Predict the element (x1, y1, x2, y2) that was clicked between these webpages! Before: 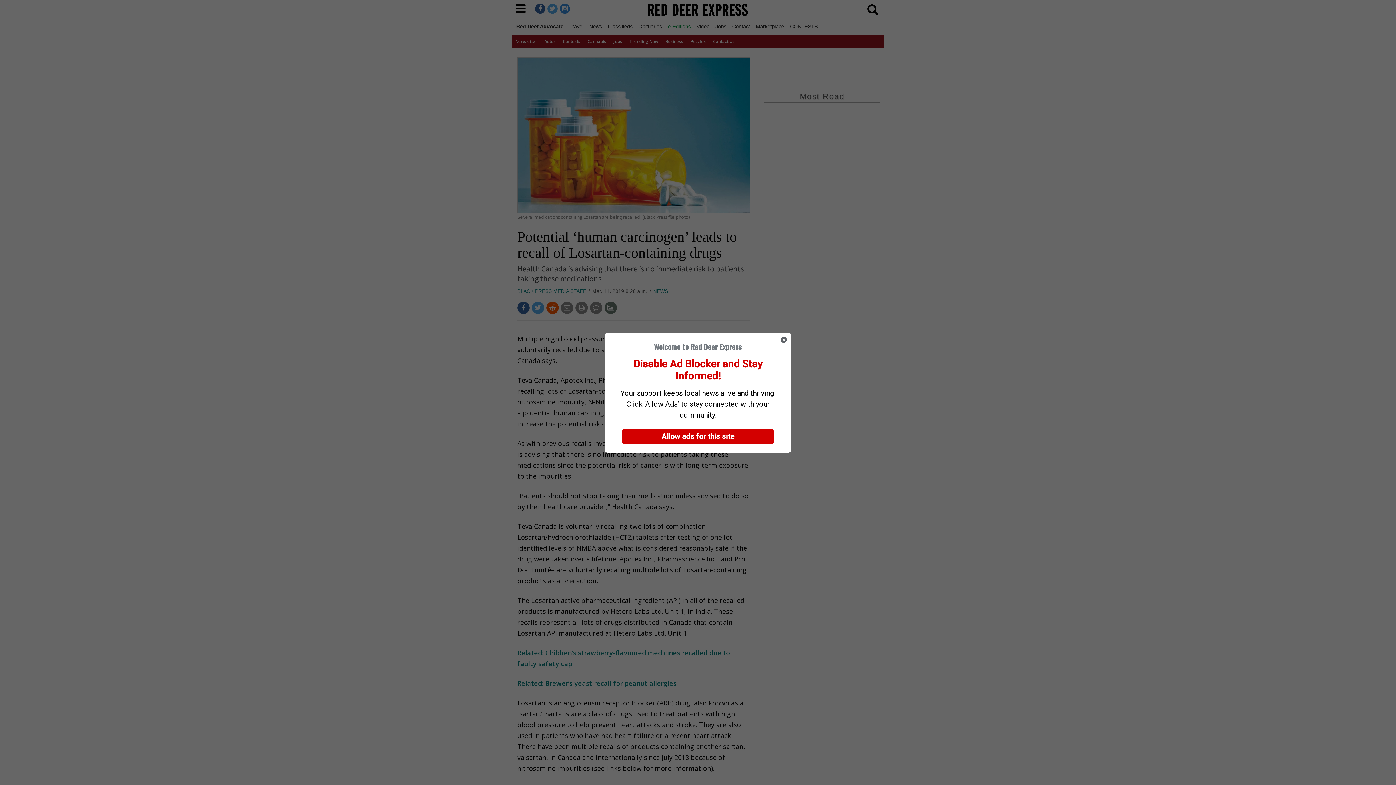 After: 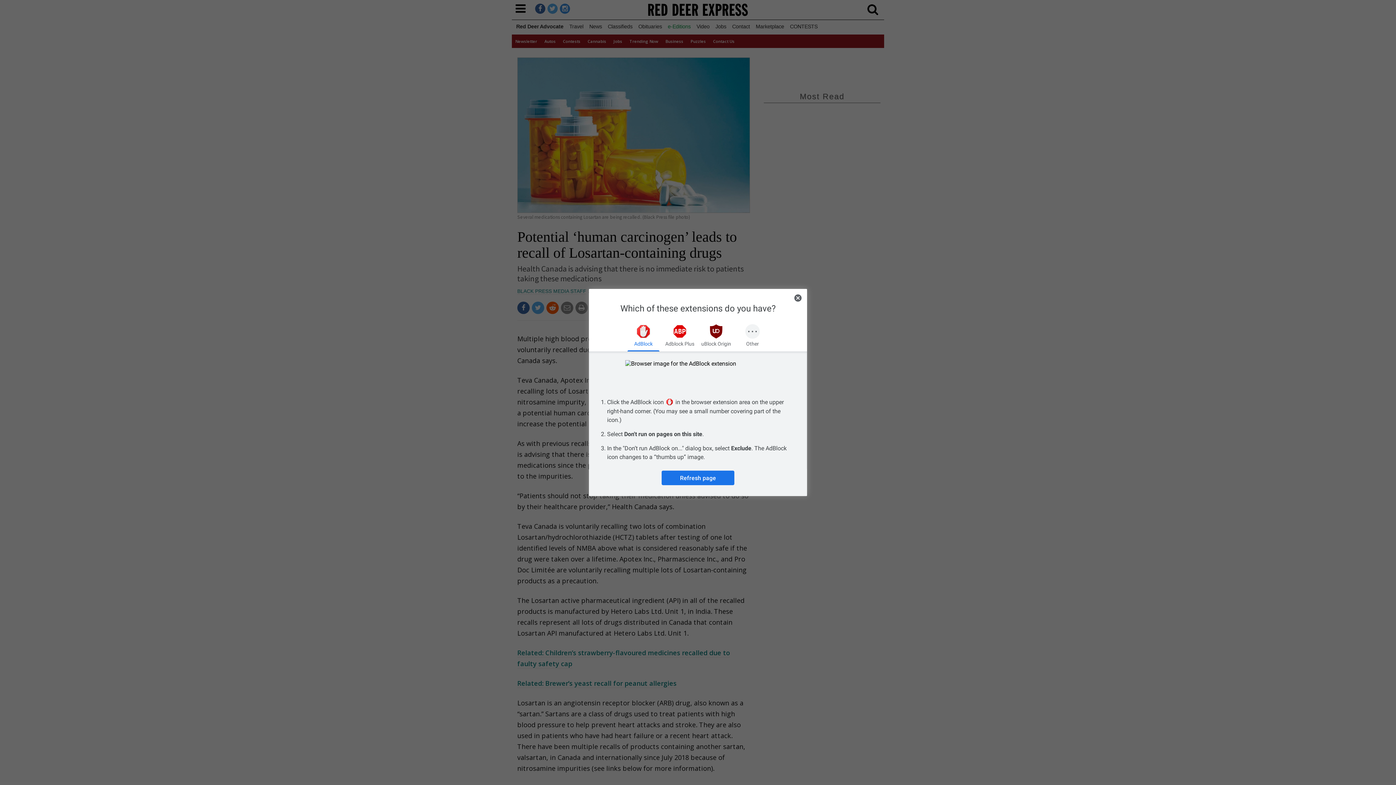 Action: label: Allow ads for this site bbox: (622, 429, 773, 444)